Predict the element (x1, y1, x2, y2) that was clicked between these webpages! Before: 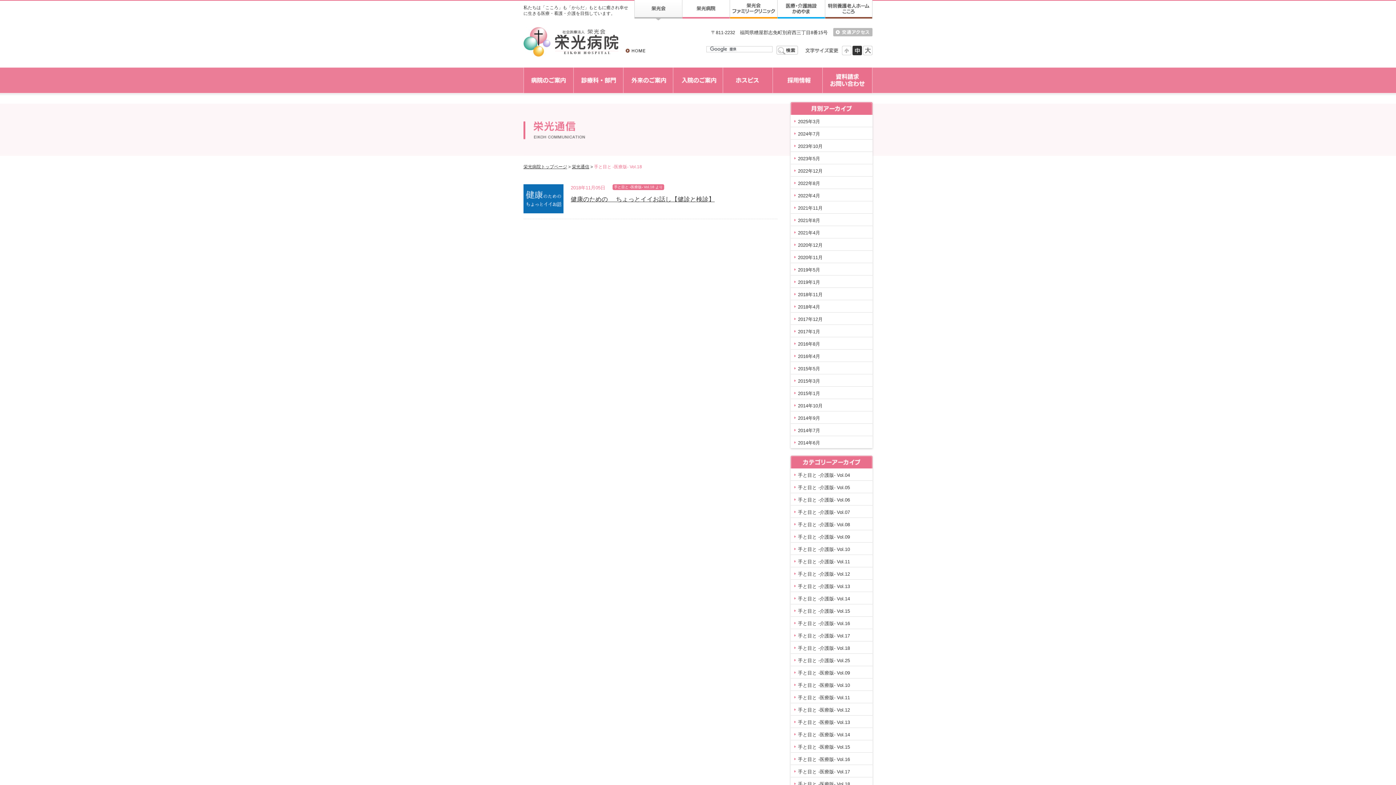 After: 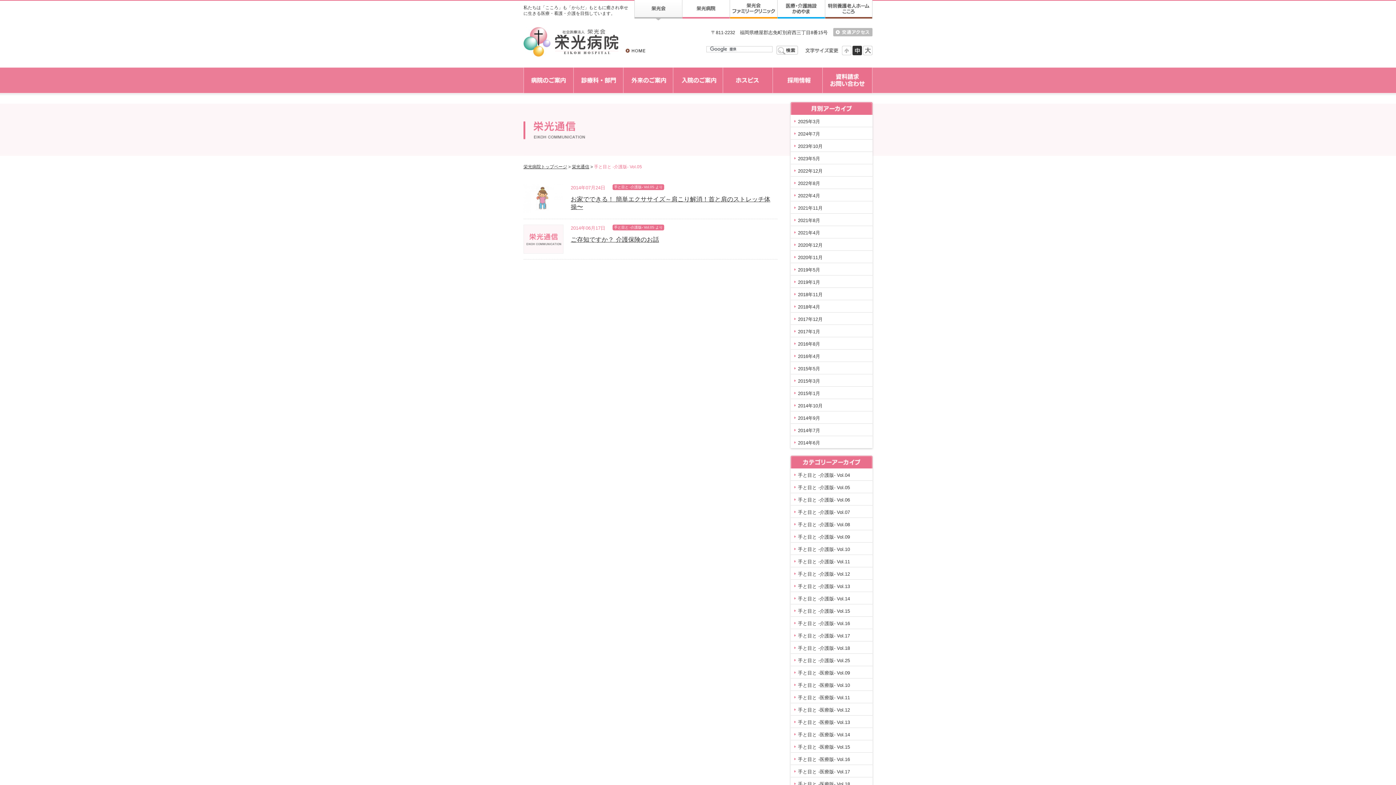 Action: label: 手と目と -介護版- Vol.05 bbox: (790, 481, 872, 493)